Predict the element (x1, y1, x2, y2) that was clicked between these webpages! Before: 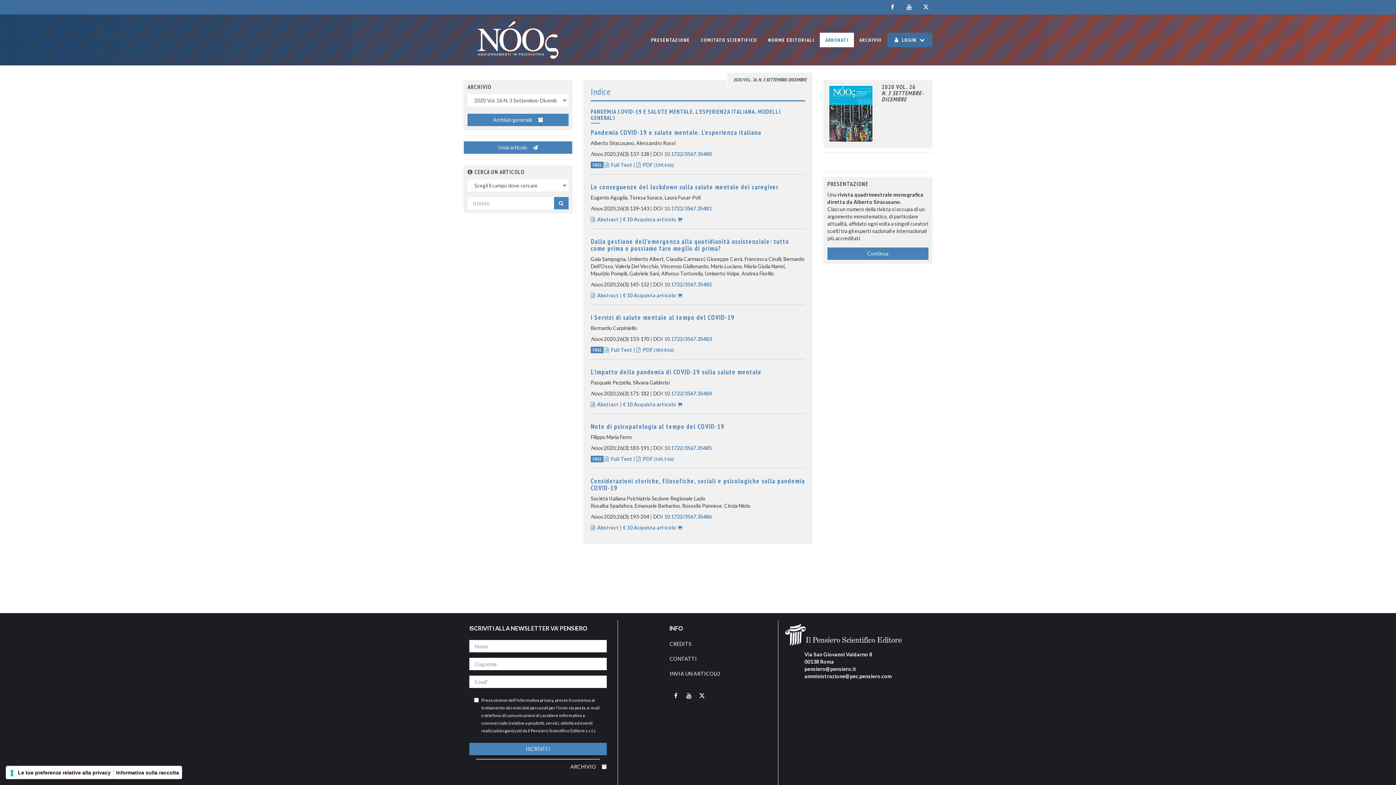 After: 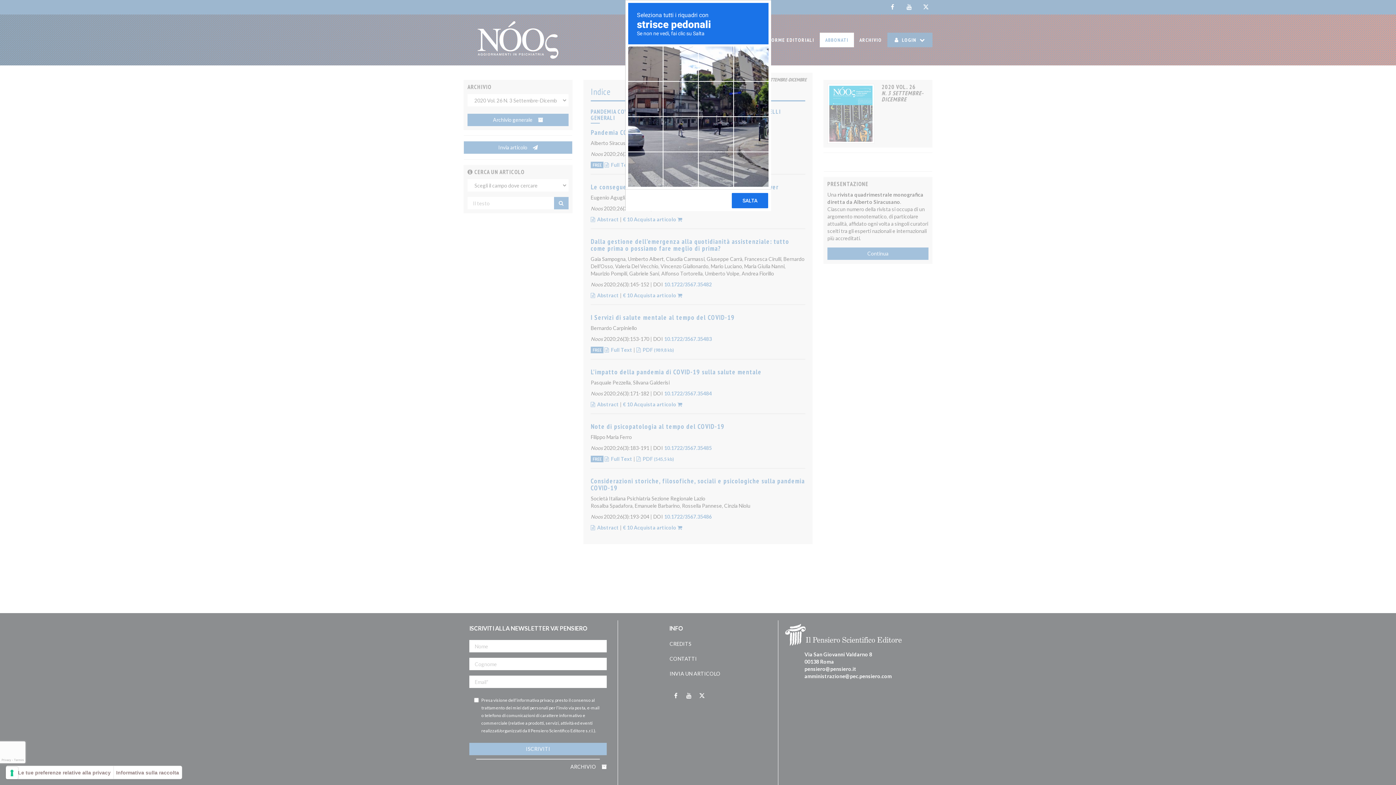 Action: label: ISCRIVITI bbox: (469, 743, 606, 755)